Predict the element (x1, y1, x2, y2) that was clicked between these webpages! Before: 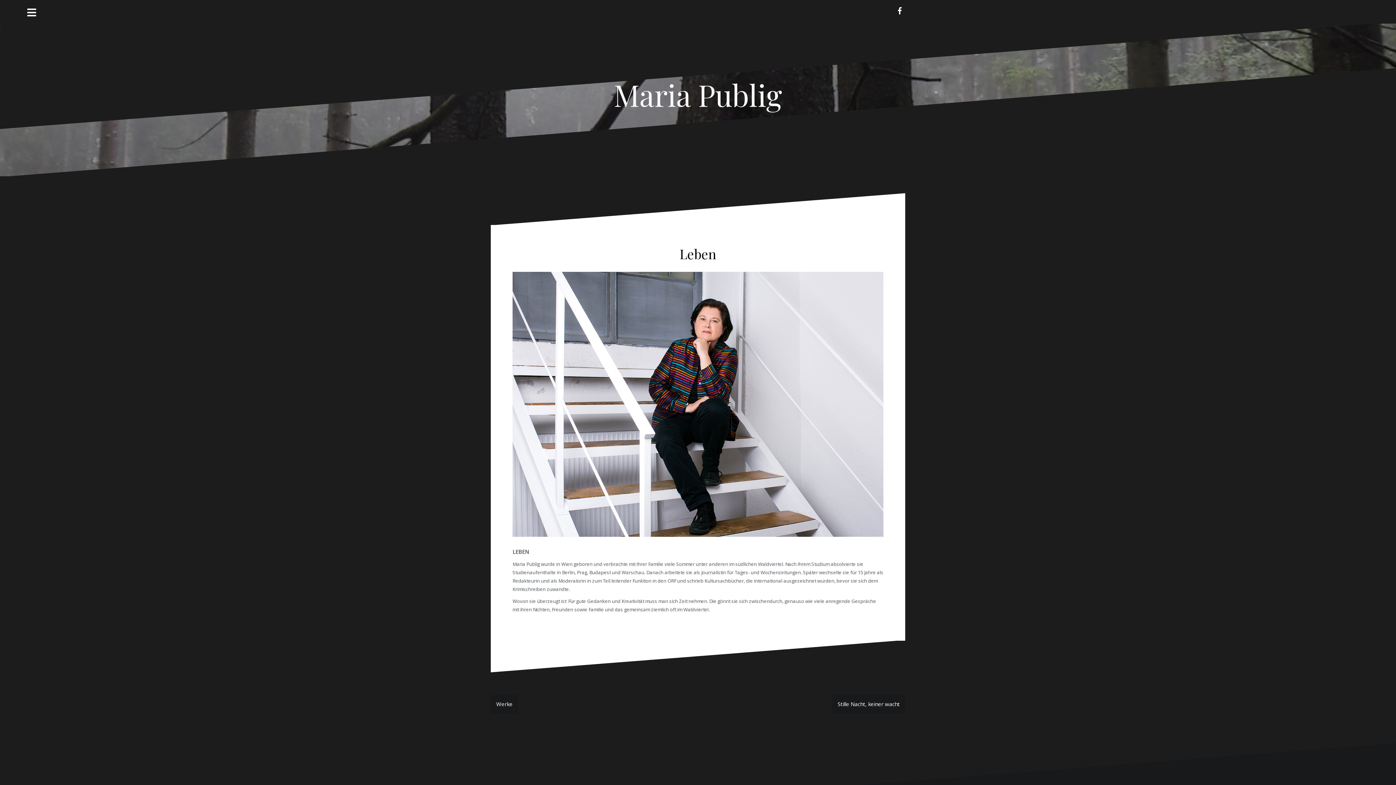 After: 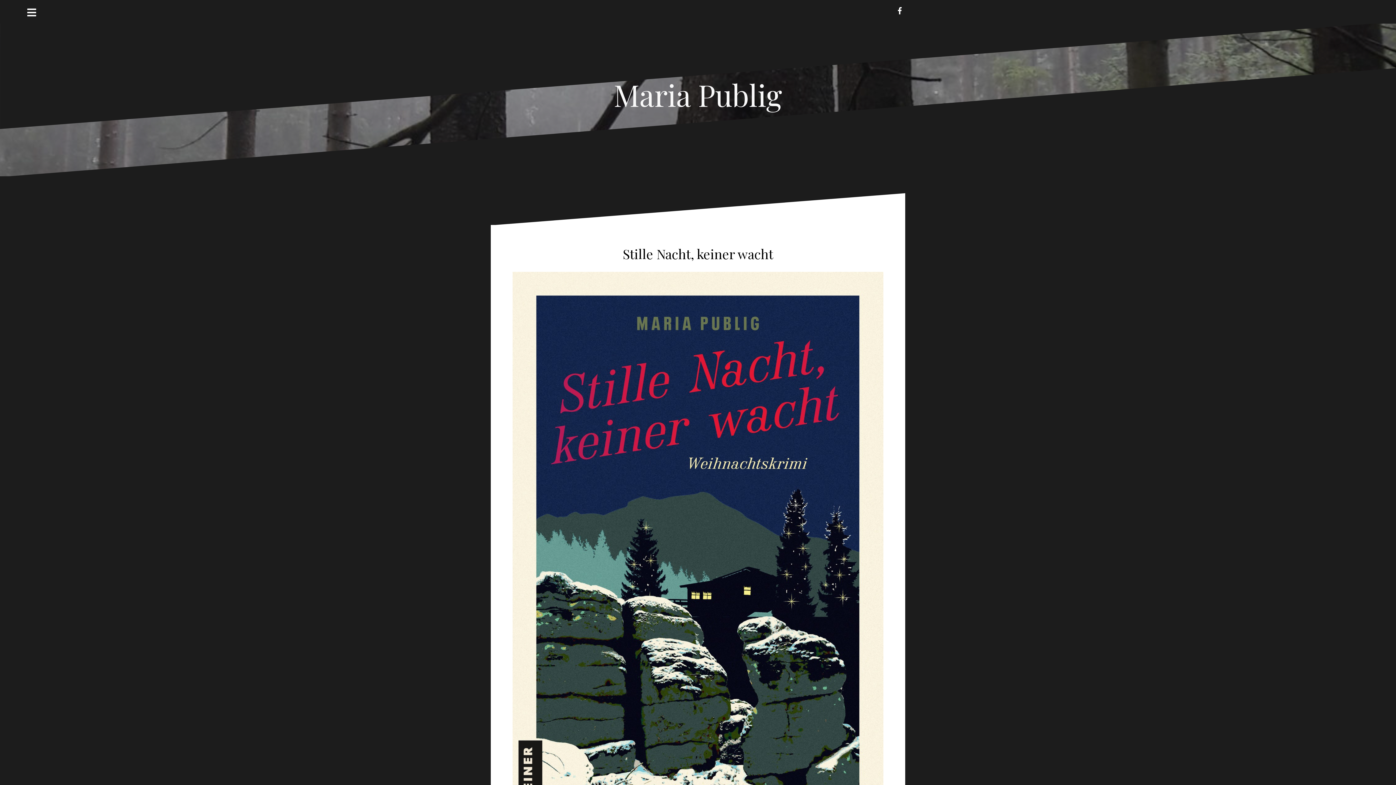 Action: label: Stille Nacht, keiner wacht bbox: (837, 700, 900, 708)